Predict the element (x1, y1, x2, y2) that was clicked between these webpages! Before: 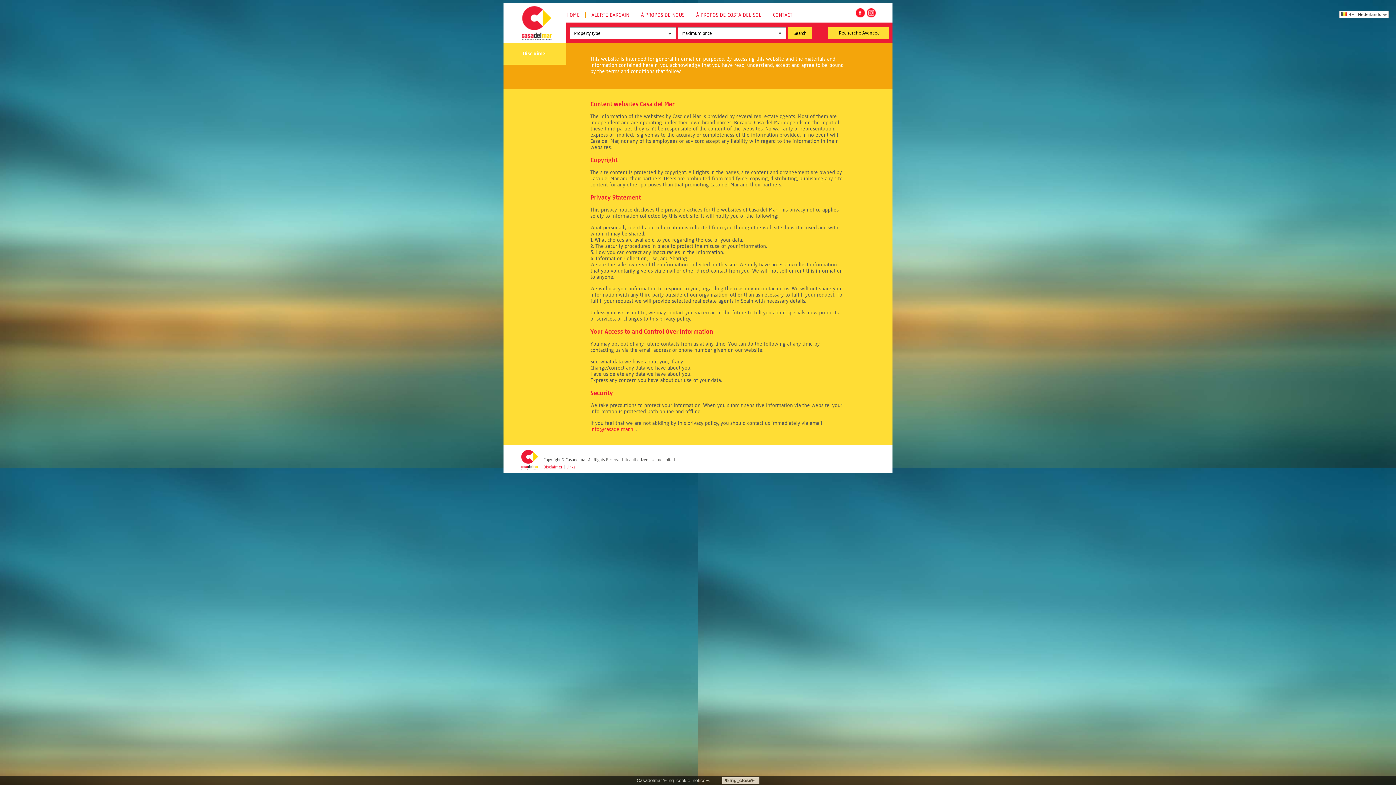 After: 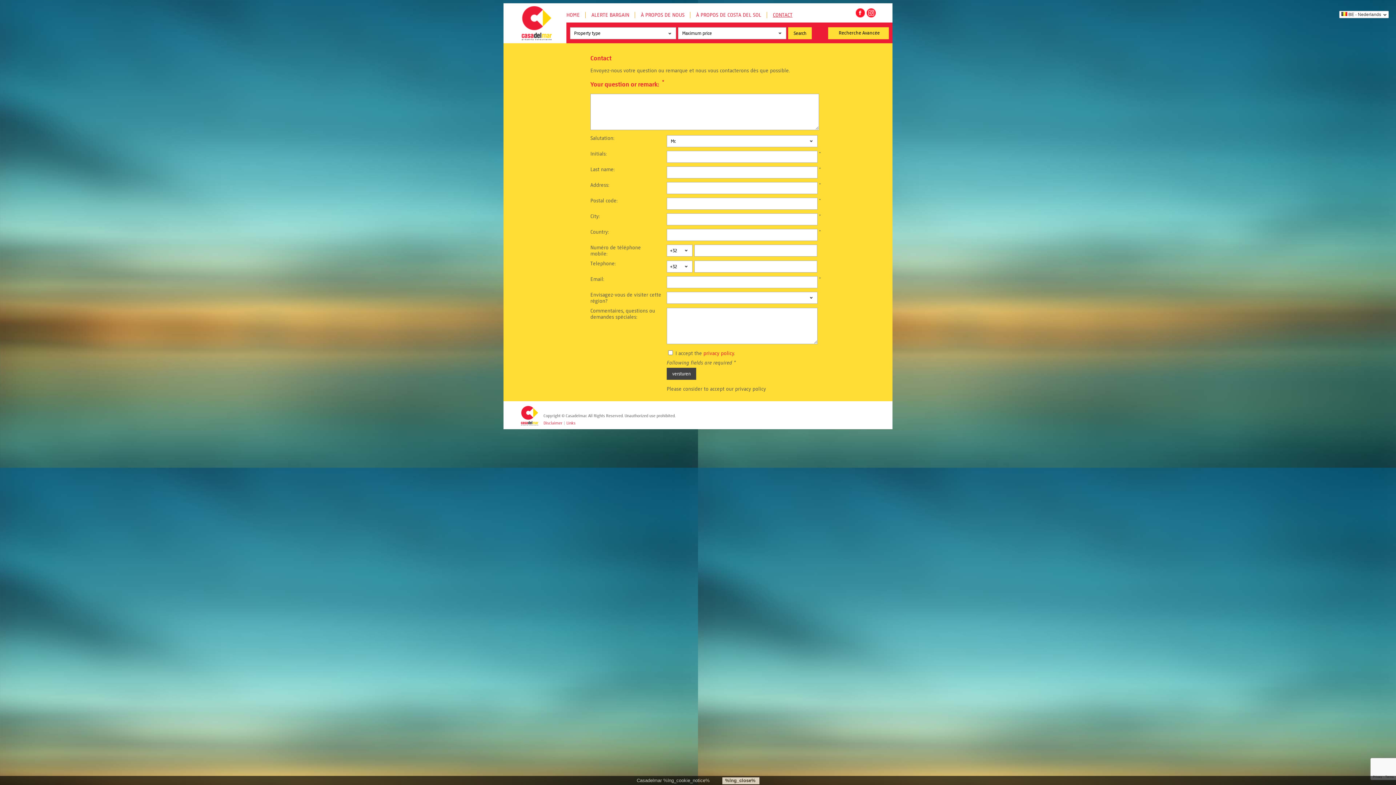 Action: bbox: (773, 12, 792, 18) label: CONTACT